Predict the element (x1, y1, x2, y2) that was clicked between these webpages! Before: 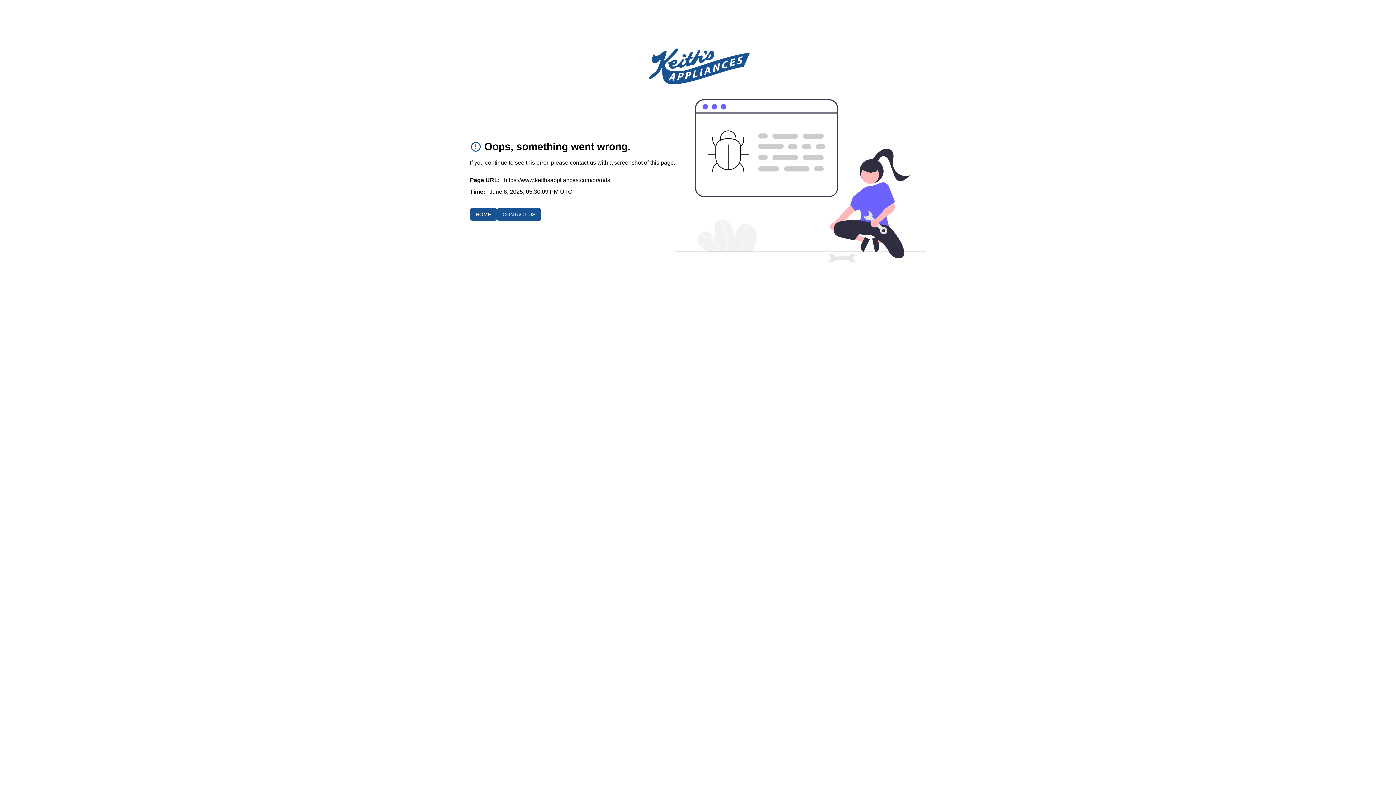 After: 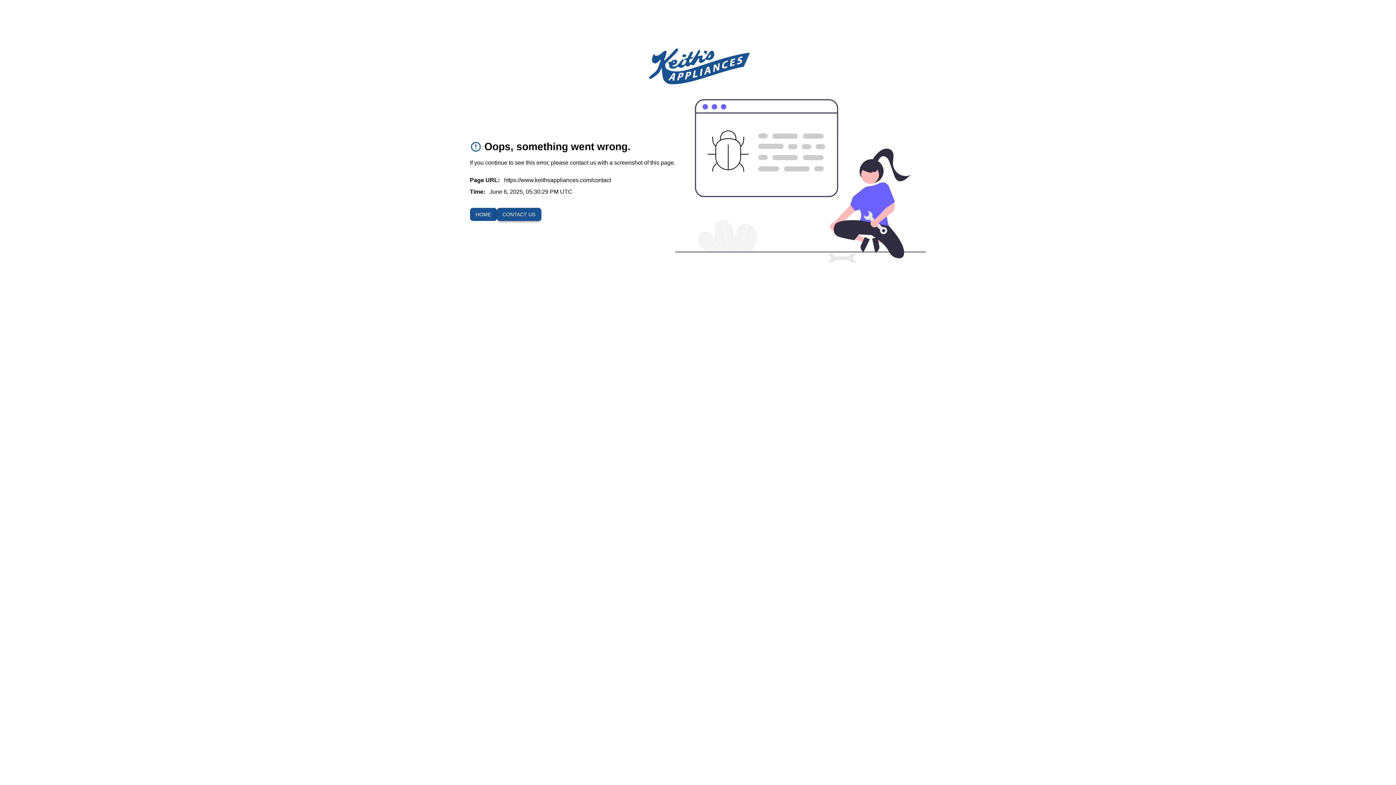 Action: label: CONTACT US bbox: (496, 207, 541, 221)